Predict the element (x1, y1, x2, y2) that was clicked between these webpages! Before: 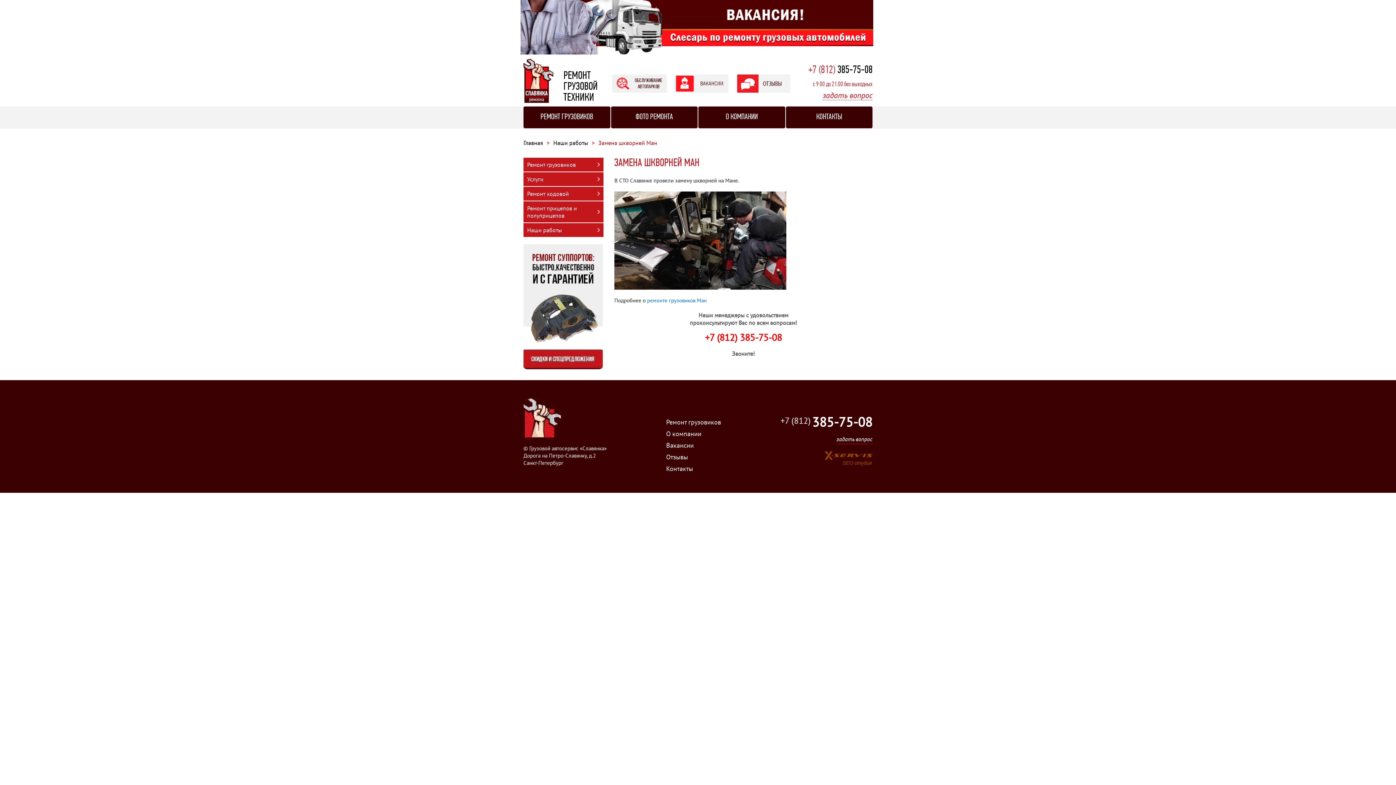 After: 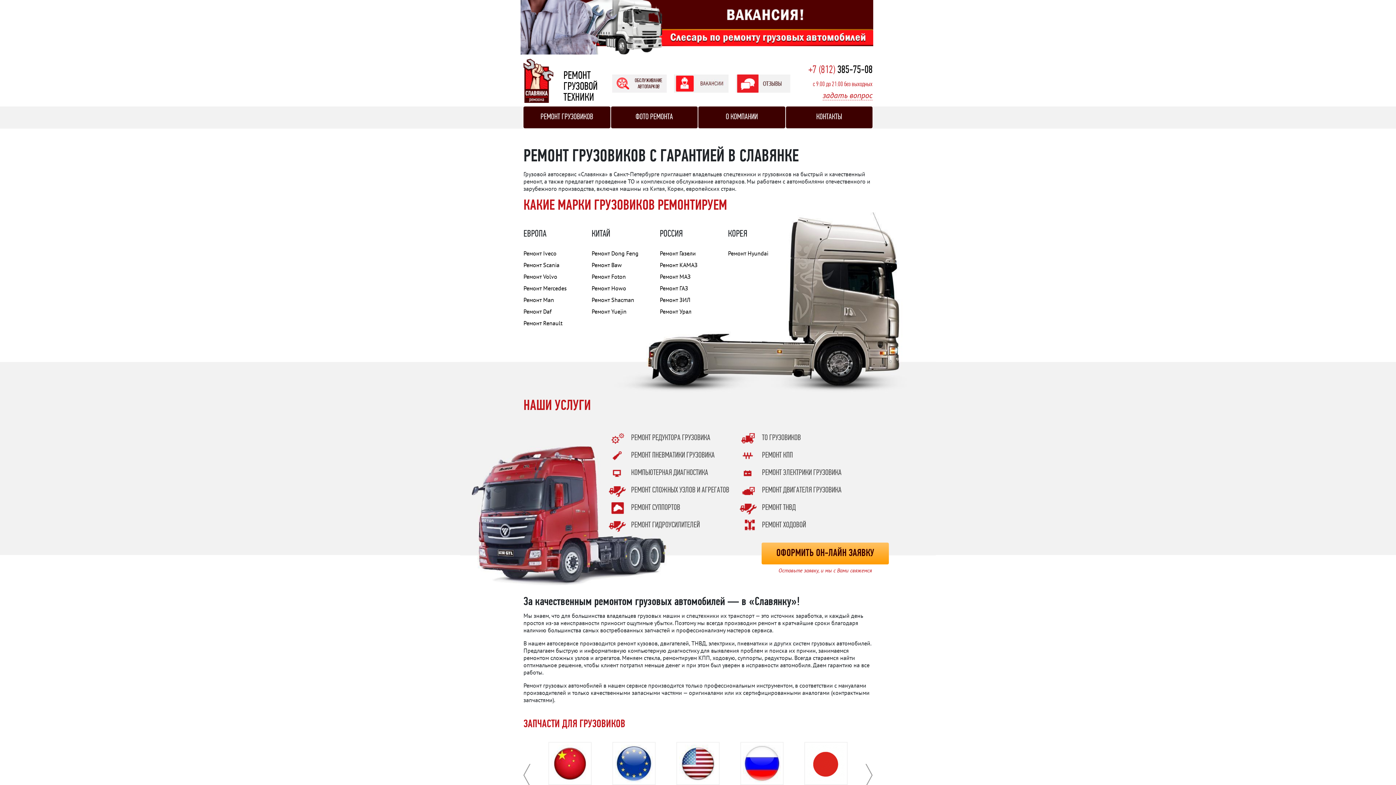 Action: label: Главная bbox: (523, 139, 543, 146)